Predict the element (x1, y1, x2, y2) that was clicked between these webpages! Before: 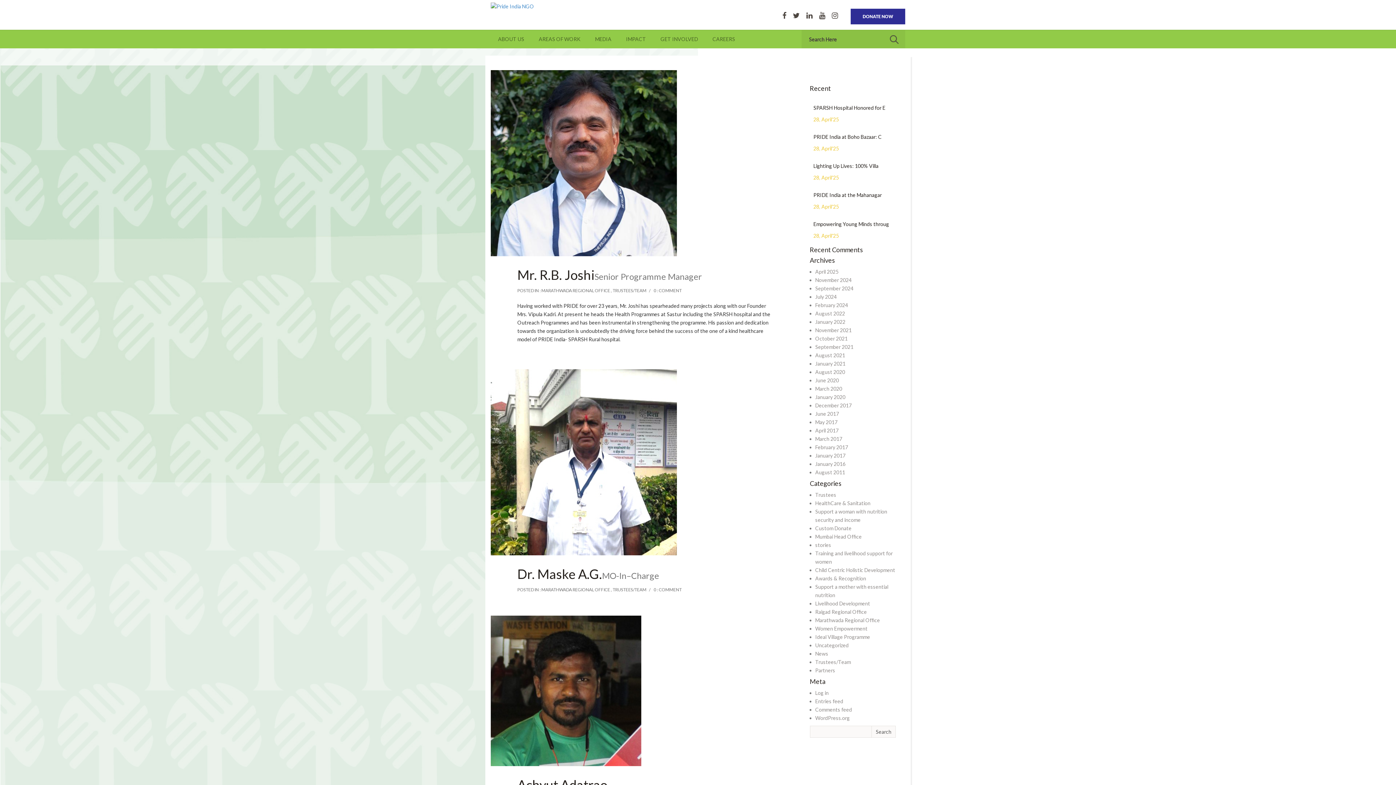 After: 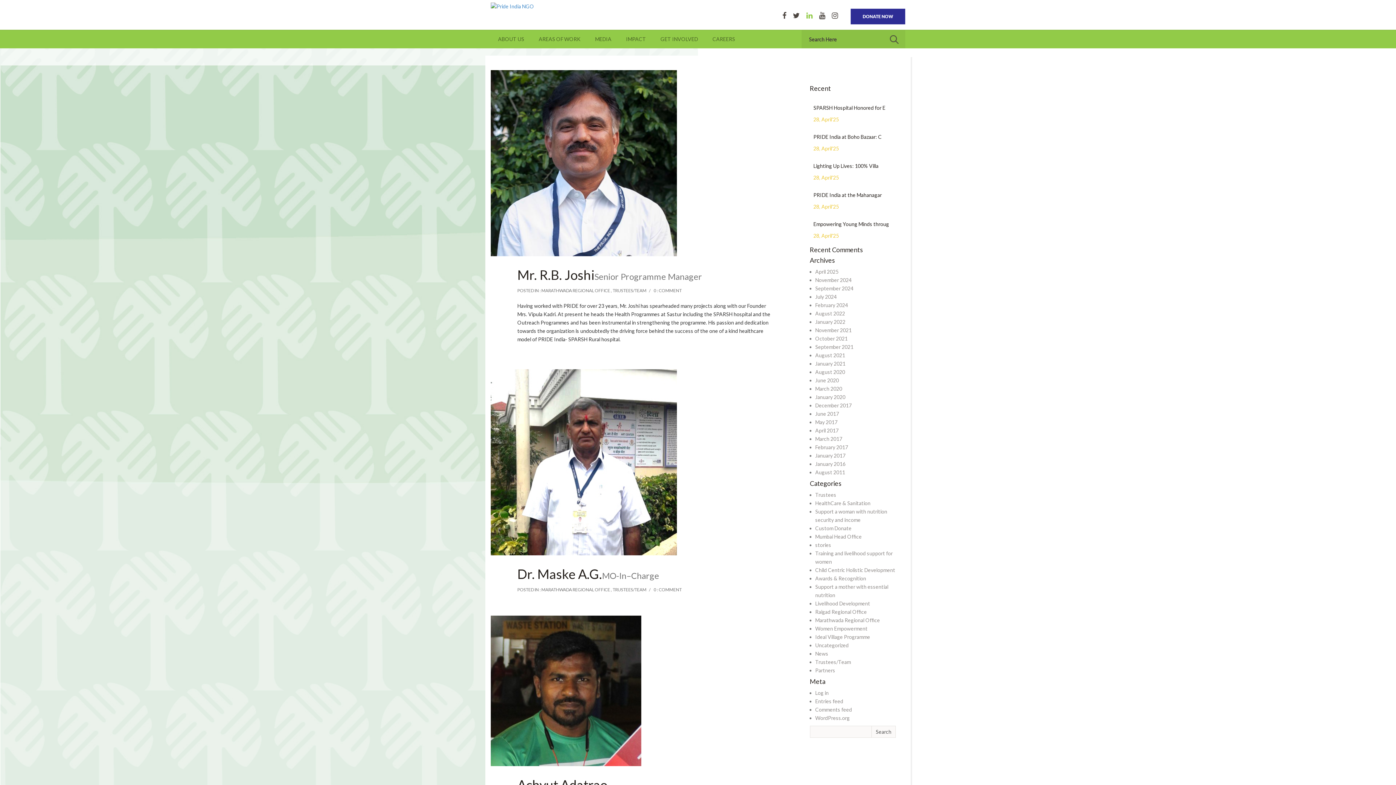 Action: bbox: (806, 10, 812, 19)